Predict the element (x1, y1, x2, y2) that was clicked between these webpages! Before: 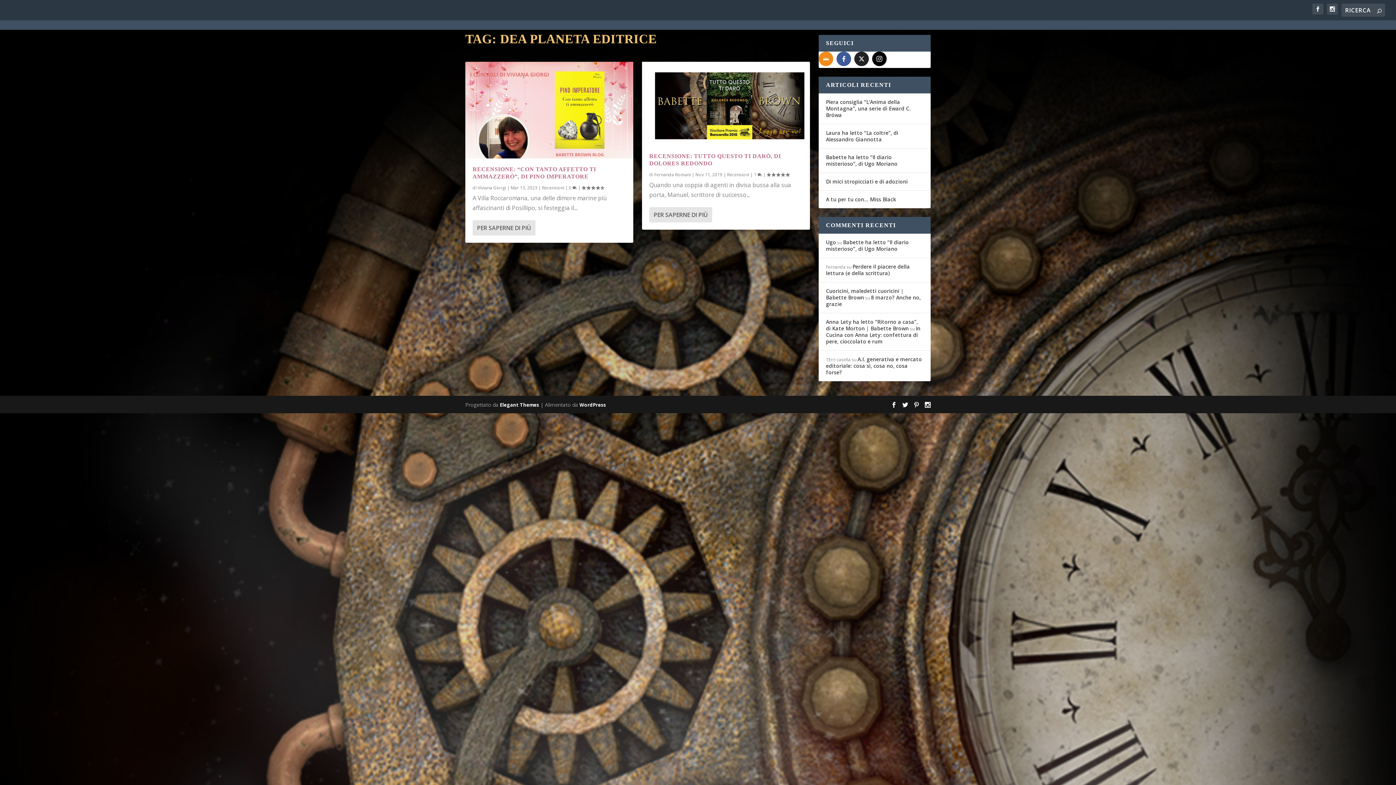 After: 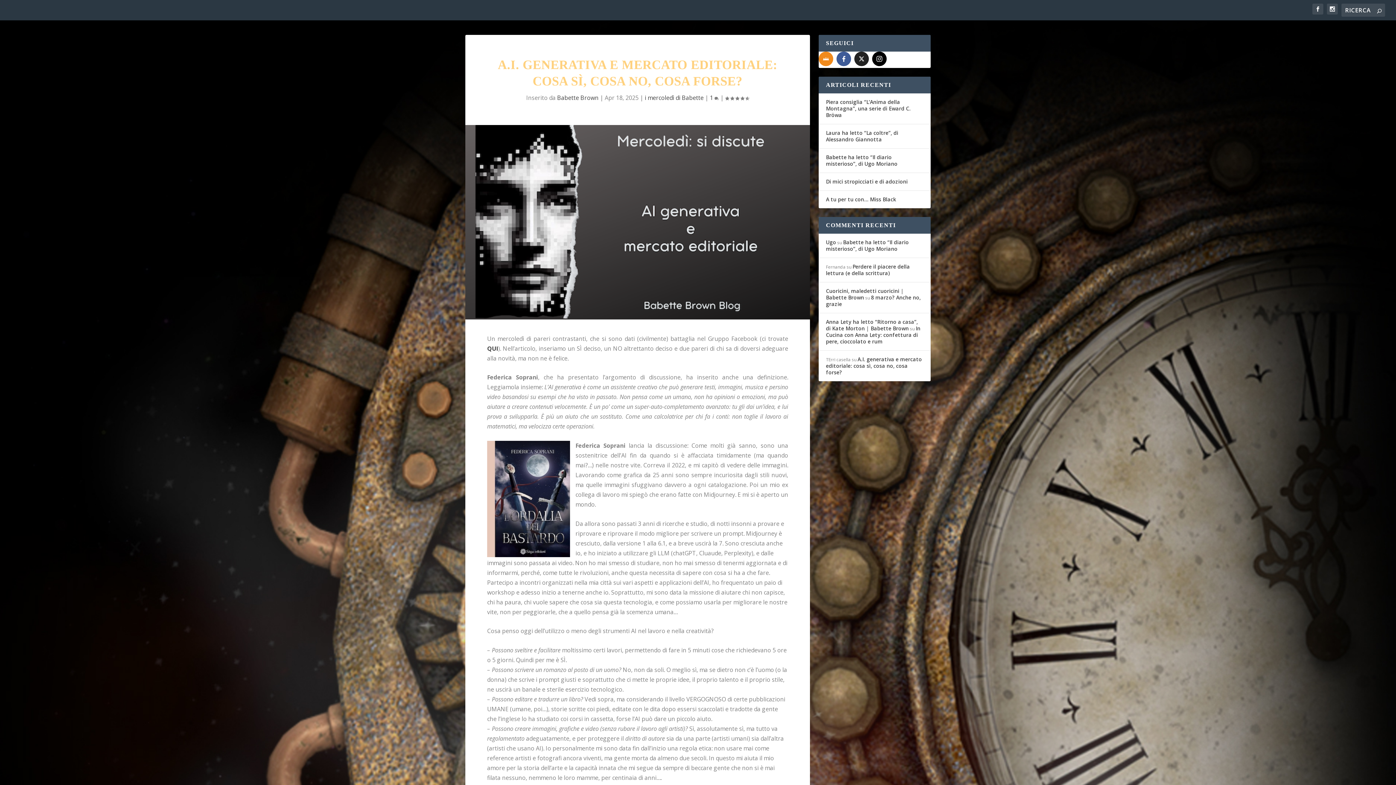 Action: bbox: (826, 356, 922, 376) label: A.I. generativa e mercato editoriale: cosa sì, cosa no, cosa forse?